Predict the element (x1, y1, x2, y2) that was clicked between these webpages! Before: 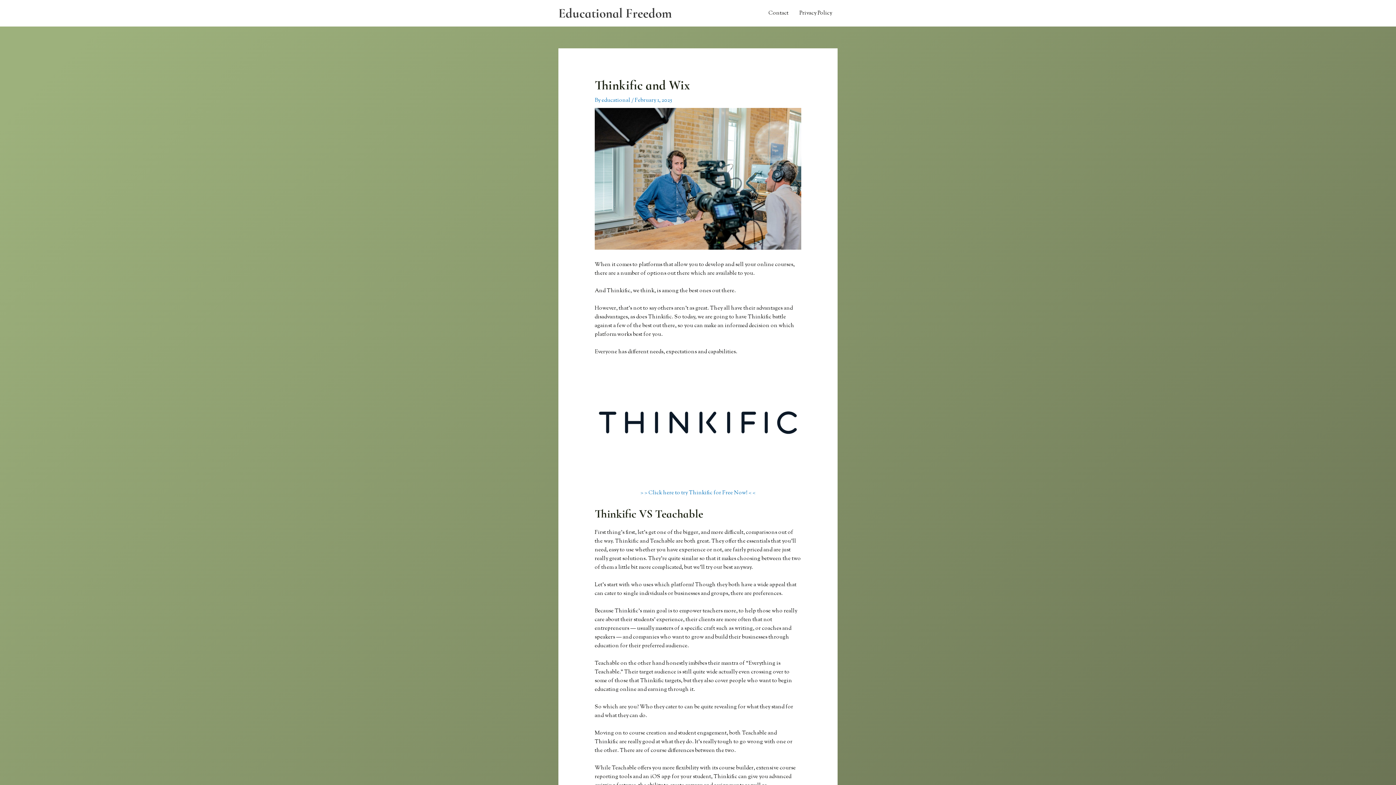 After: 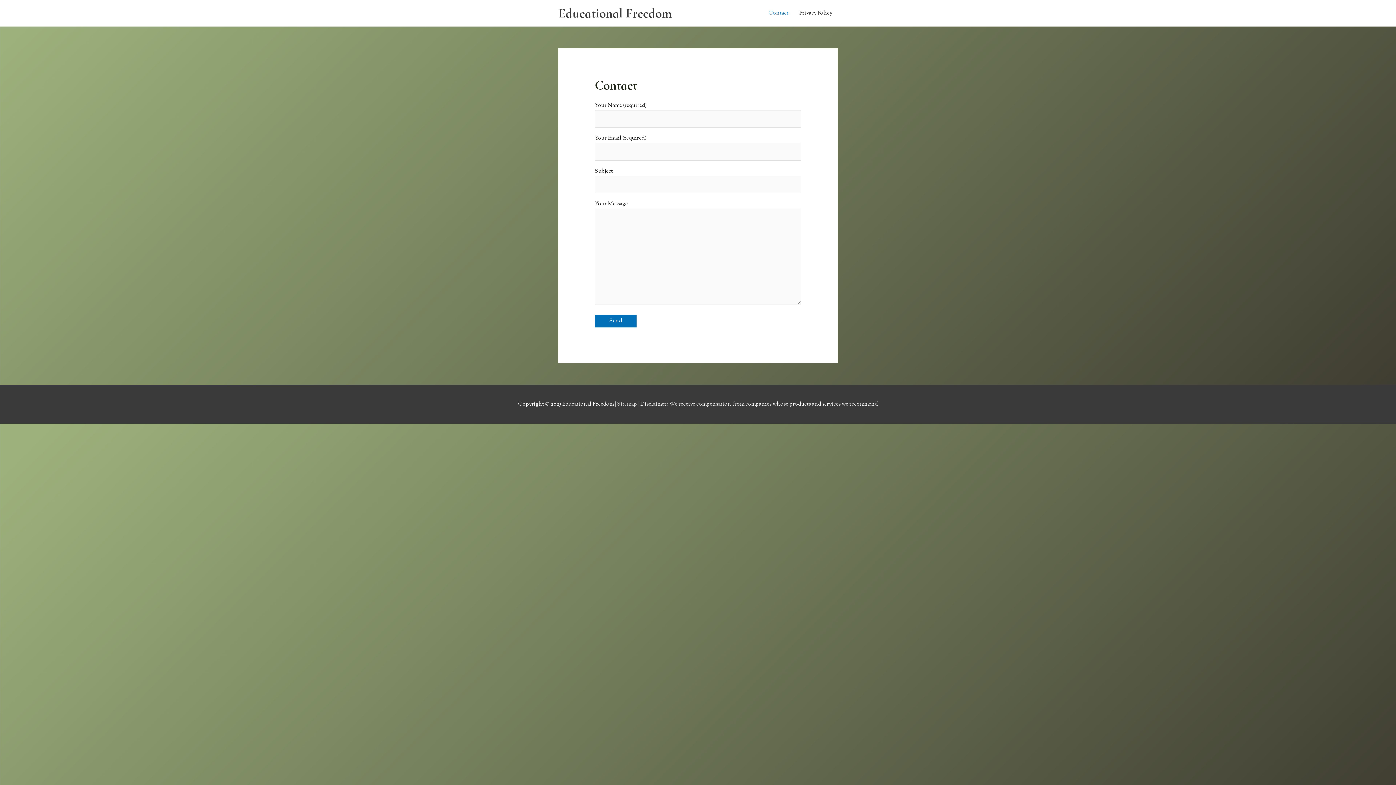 Action: label: Contact bbox: (763, 0, 794, 26)